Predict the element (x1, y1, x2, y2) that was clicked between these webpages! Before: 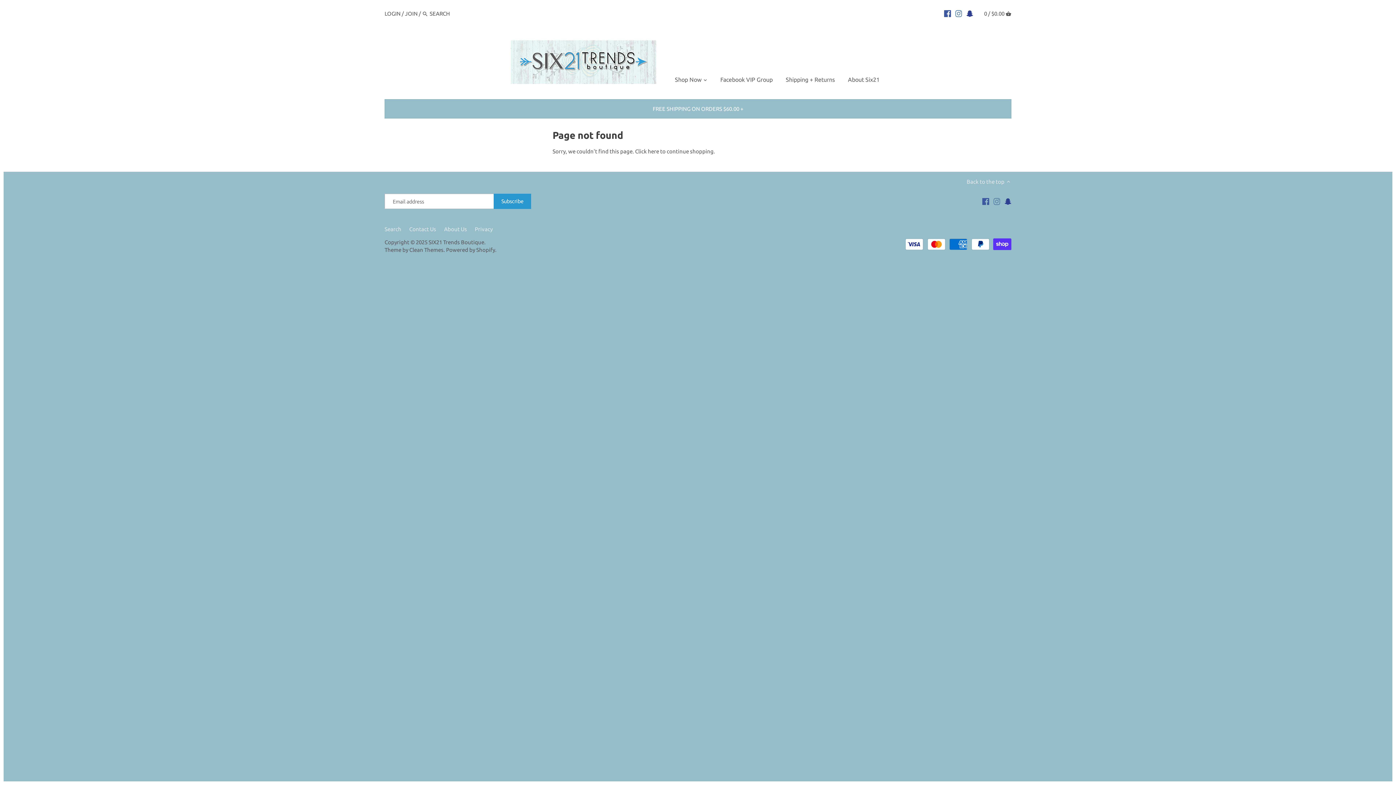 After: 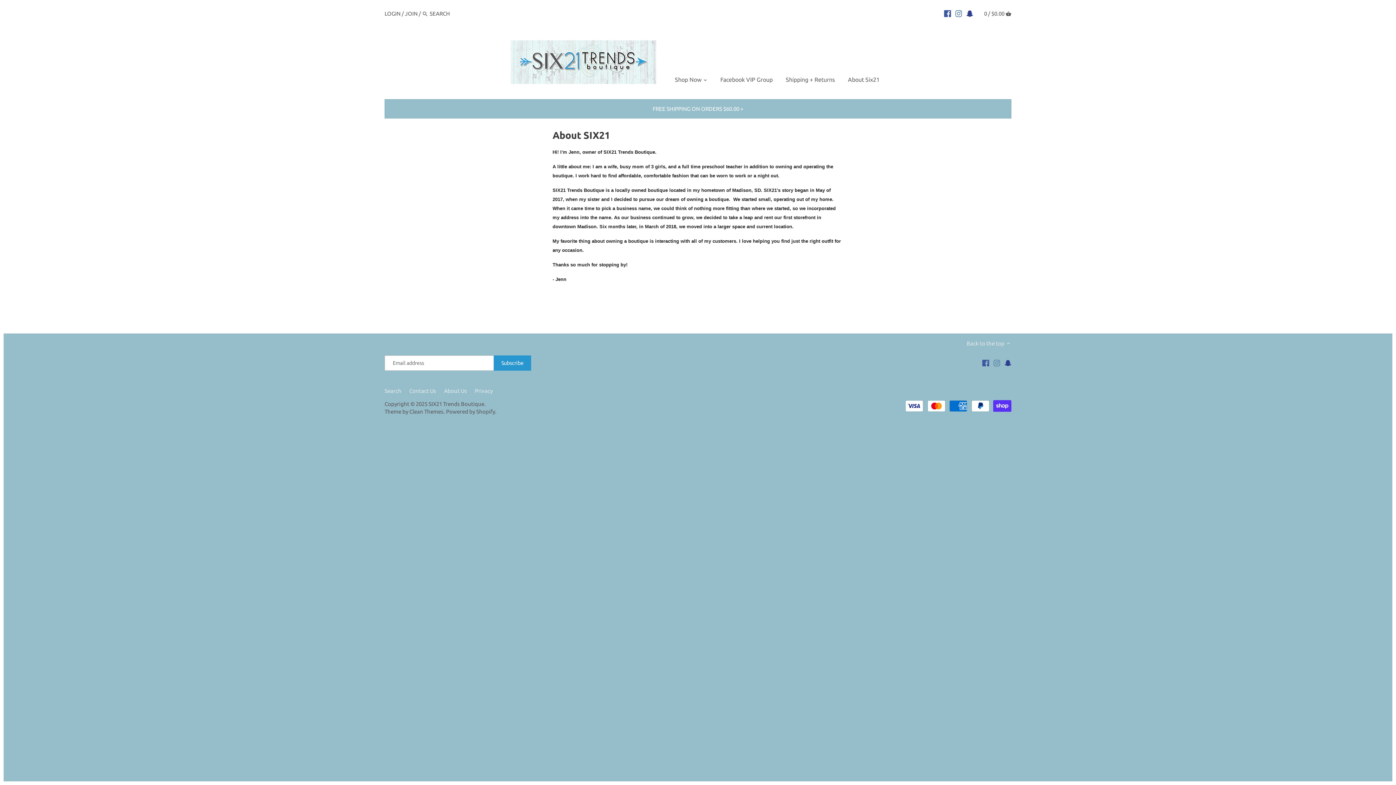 Action: bbox: (444, 226, 467, 232) label: About Us